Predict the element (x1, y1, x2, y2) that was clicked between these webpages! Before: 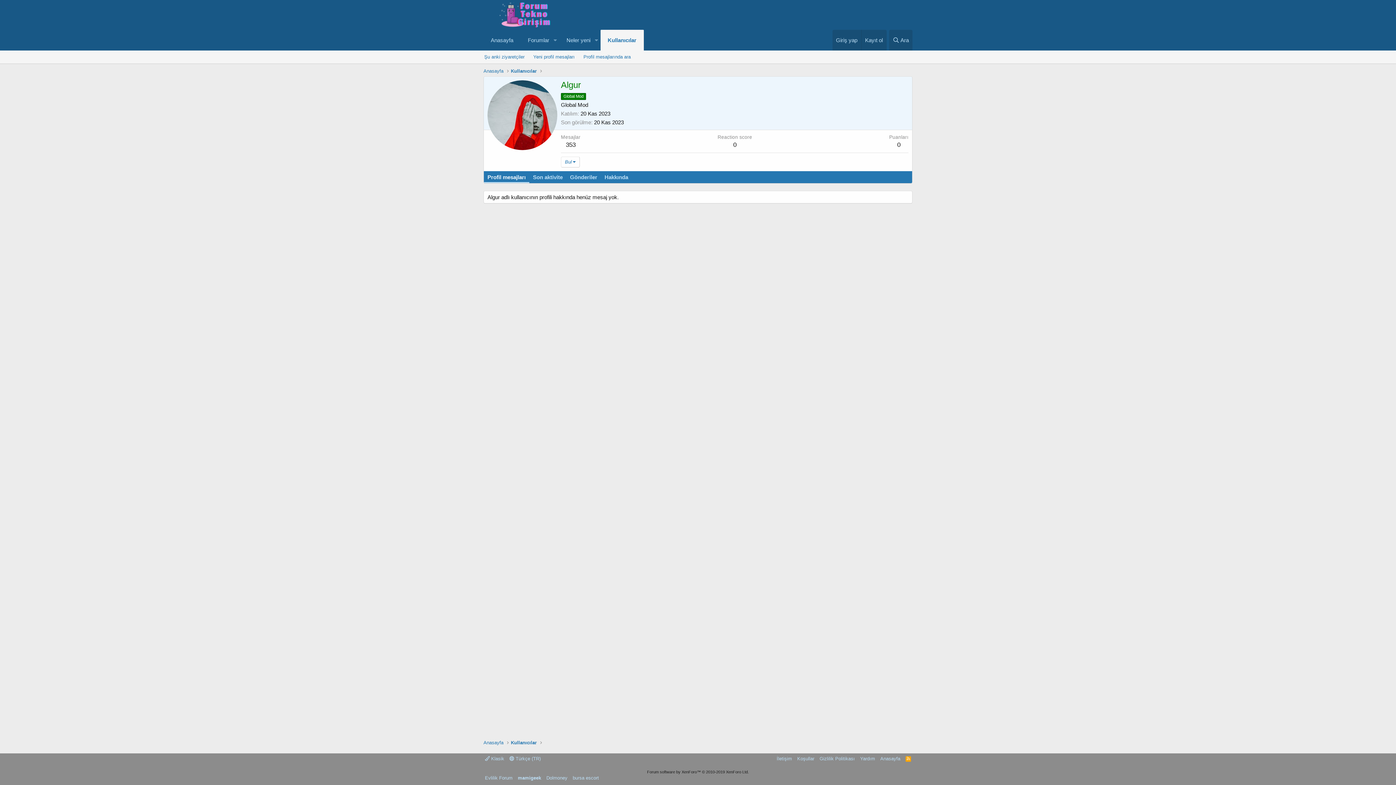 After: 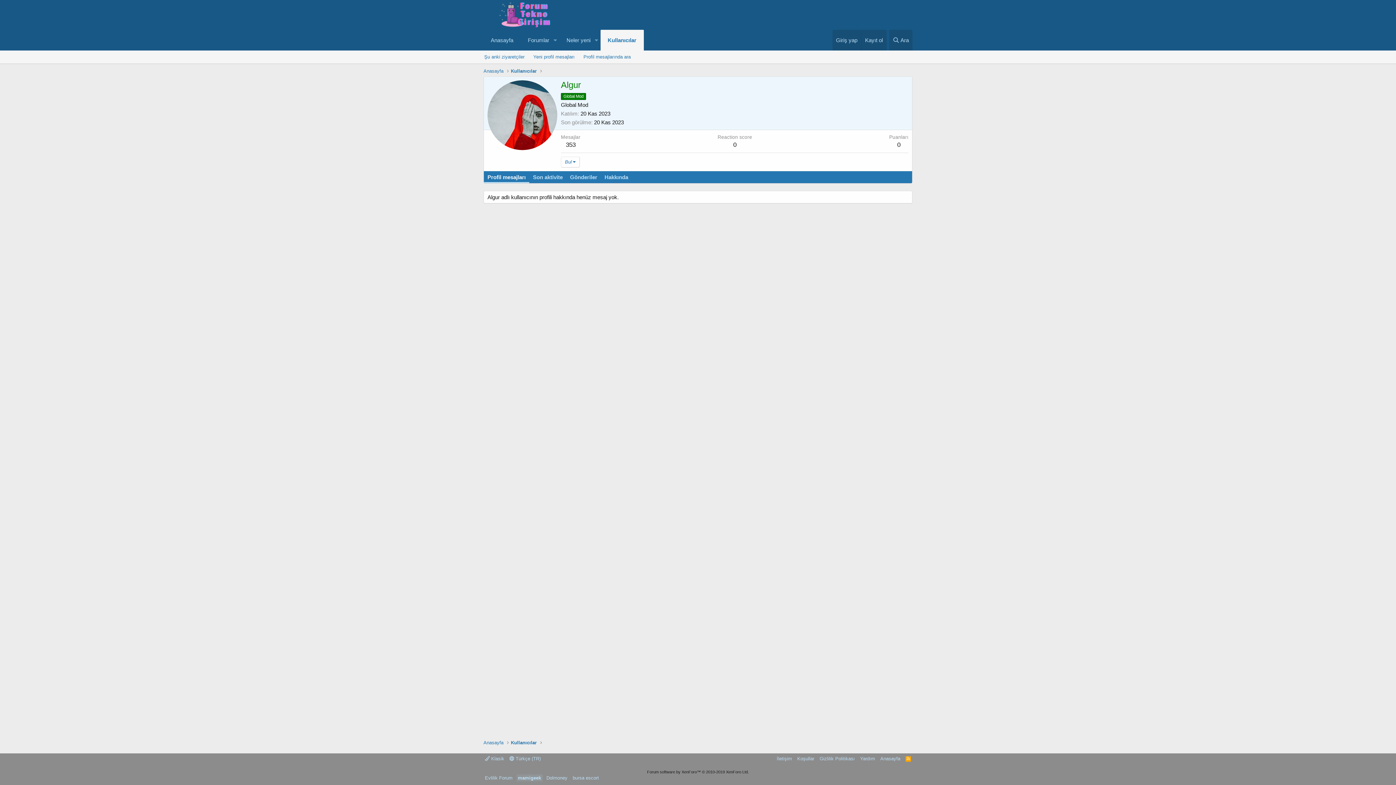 Action: label: mamigeek bbox: (516, 774, 542, 781)